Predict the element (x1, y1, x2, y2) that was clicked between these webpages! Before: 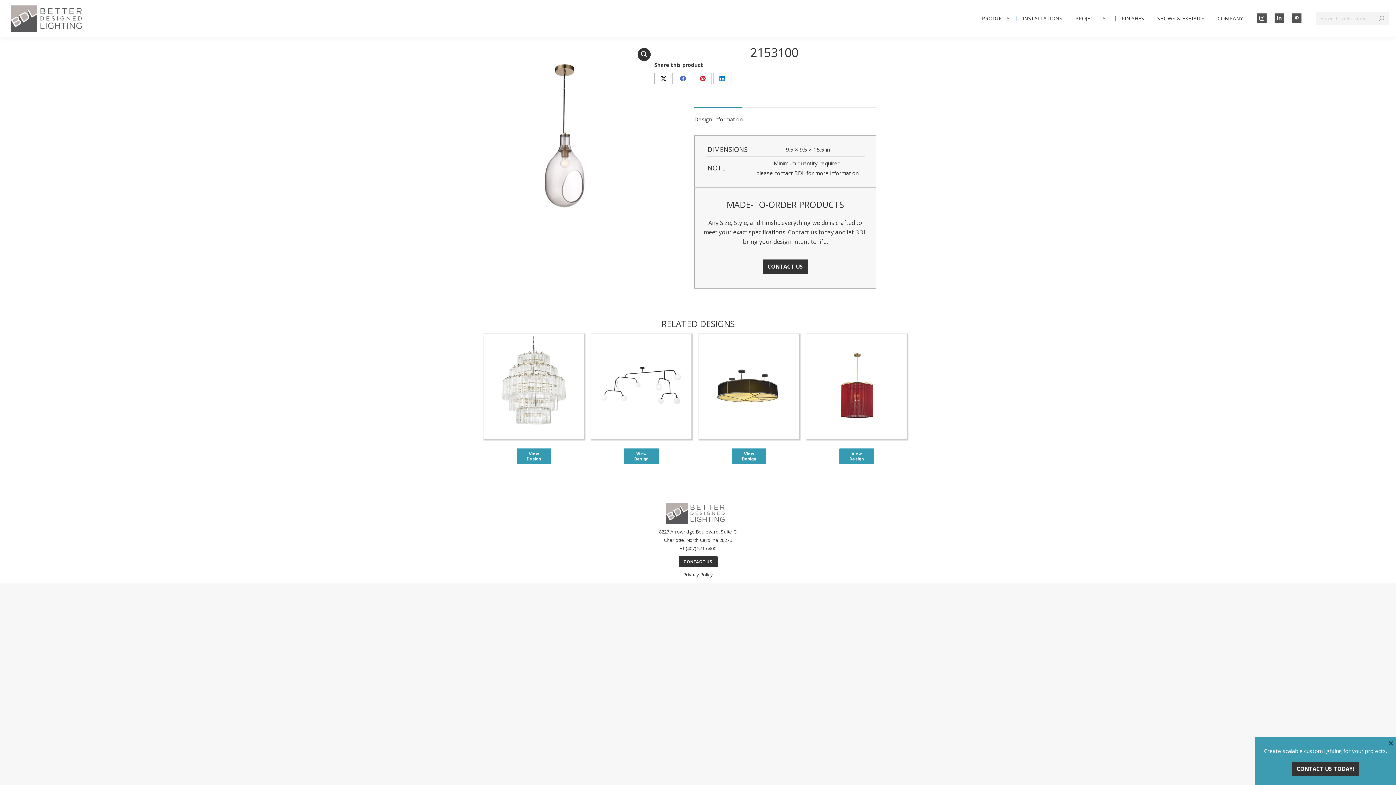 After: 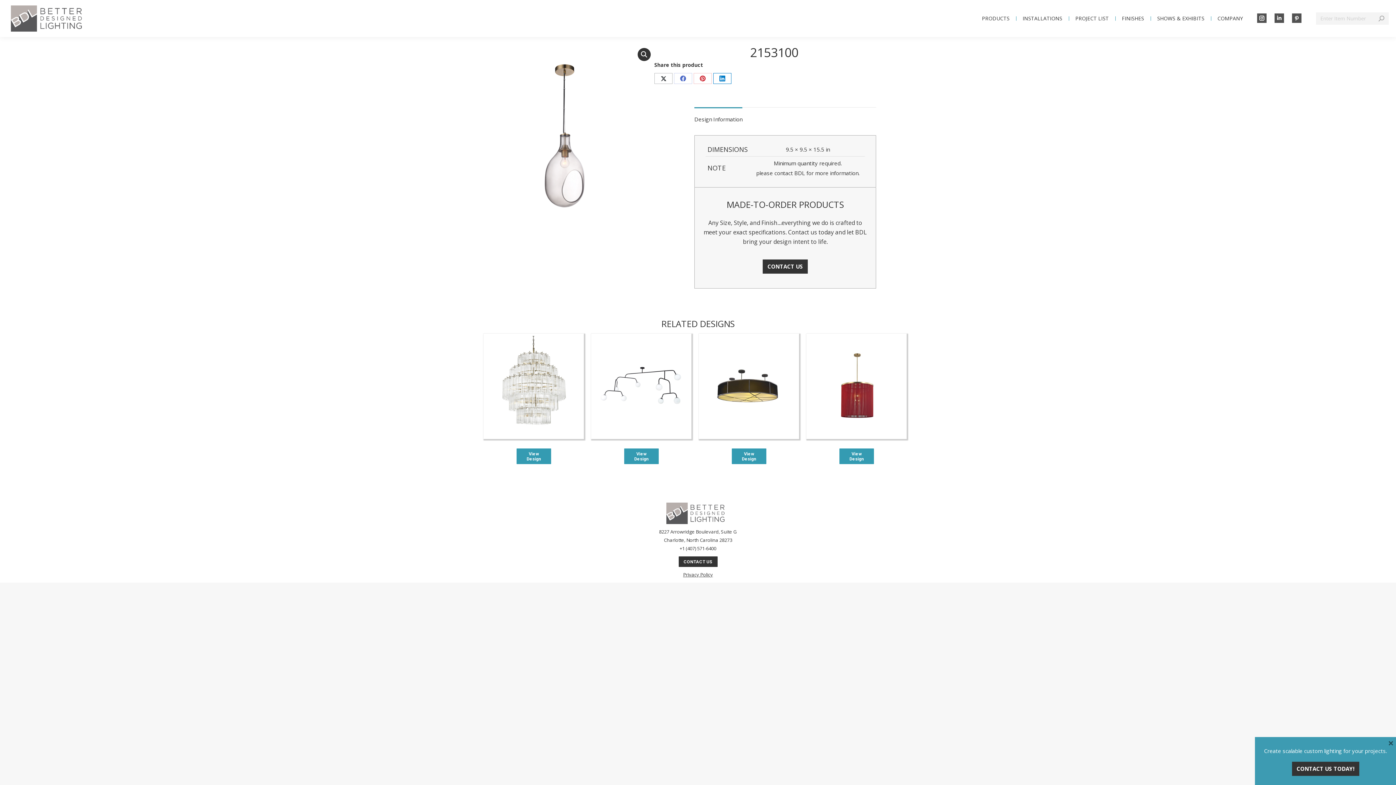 Action: bbox: (713, 72, 731, 83) label: Share on LinkedIn